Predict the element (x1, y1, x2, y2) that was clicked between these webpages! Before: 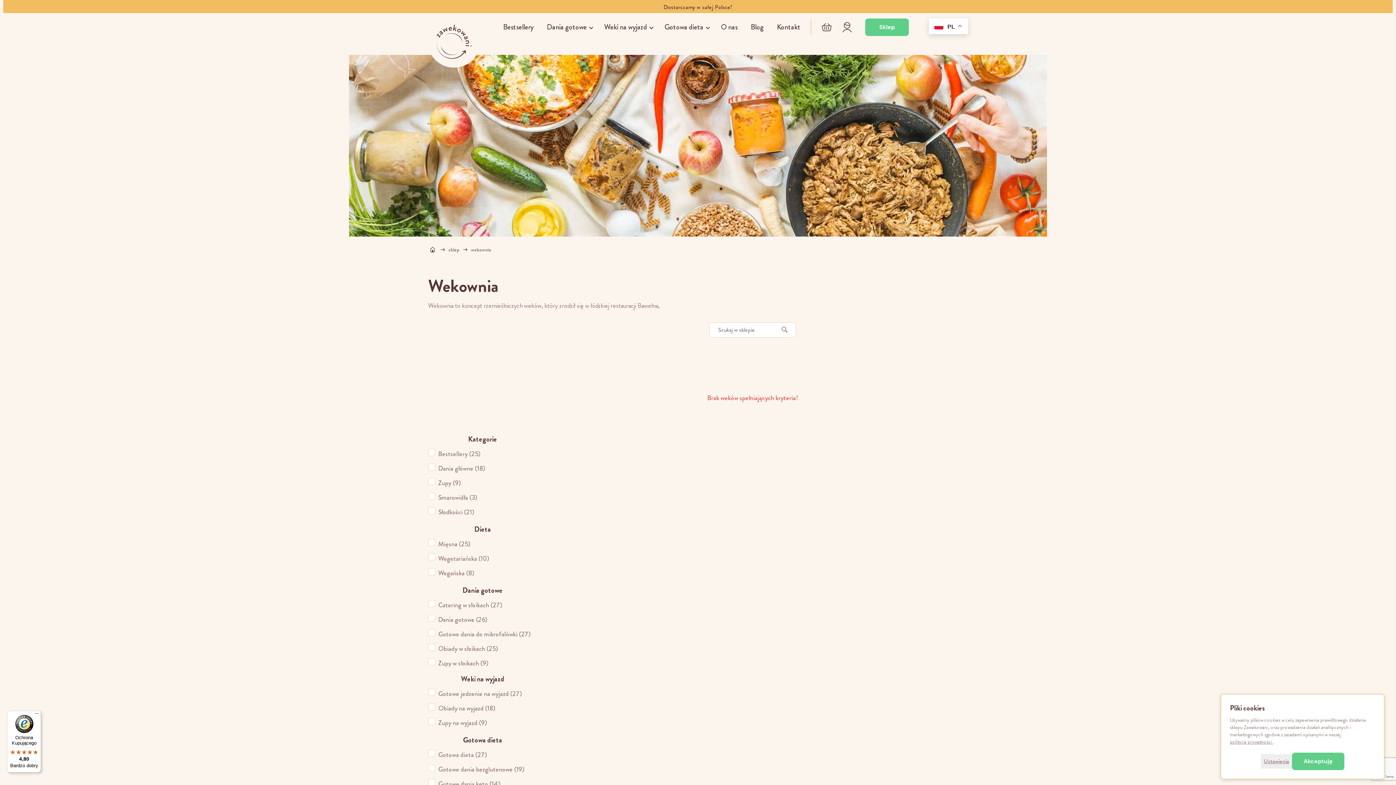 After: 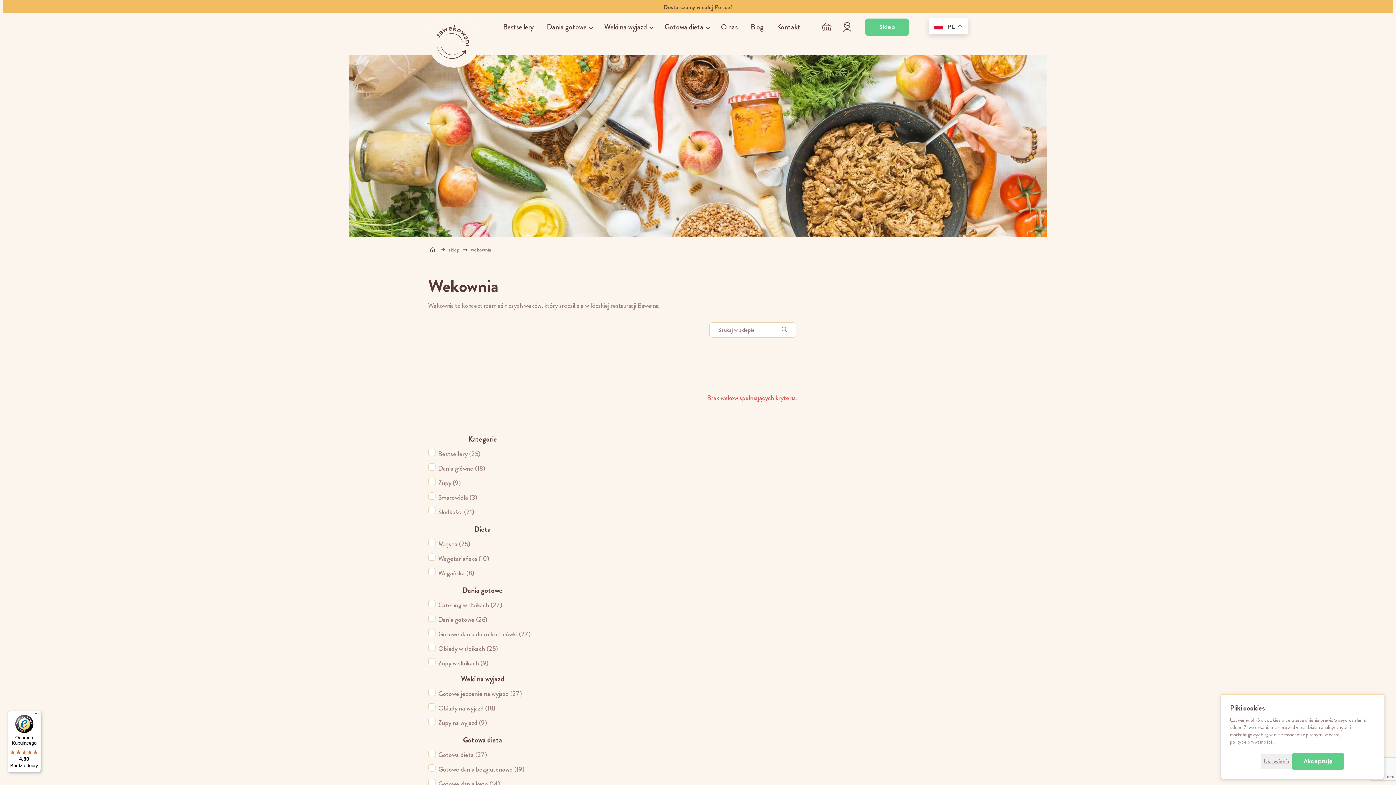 Action: bbox: (1230, 738, 1273, 745) label: polityce prywatności 